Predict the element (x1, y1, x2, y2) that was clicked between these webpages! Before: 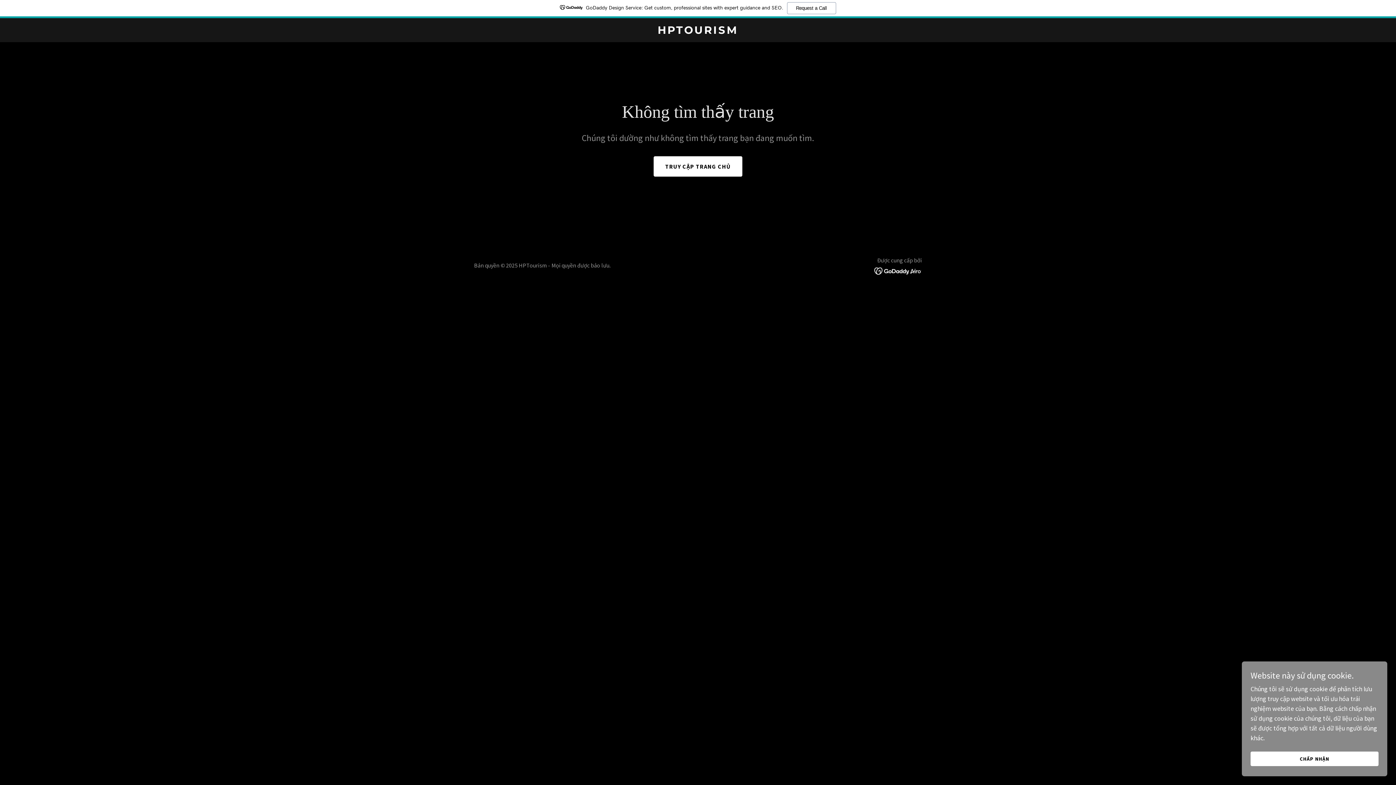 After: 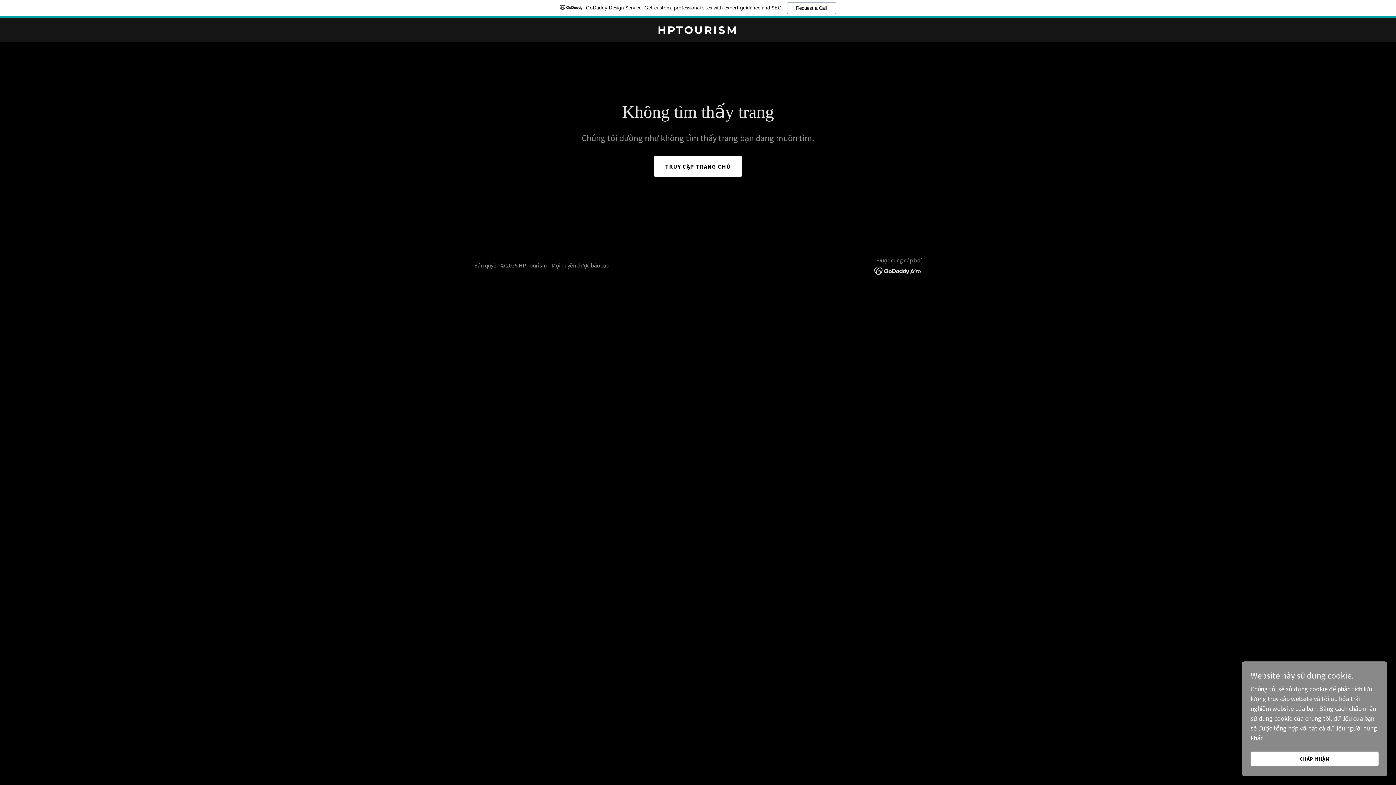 Action: bbox: (874, 266, 922, 274)